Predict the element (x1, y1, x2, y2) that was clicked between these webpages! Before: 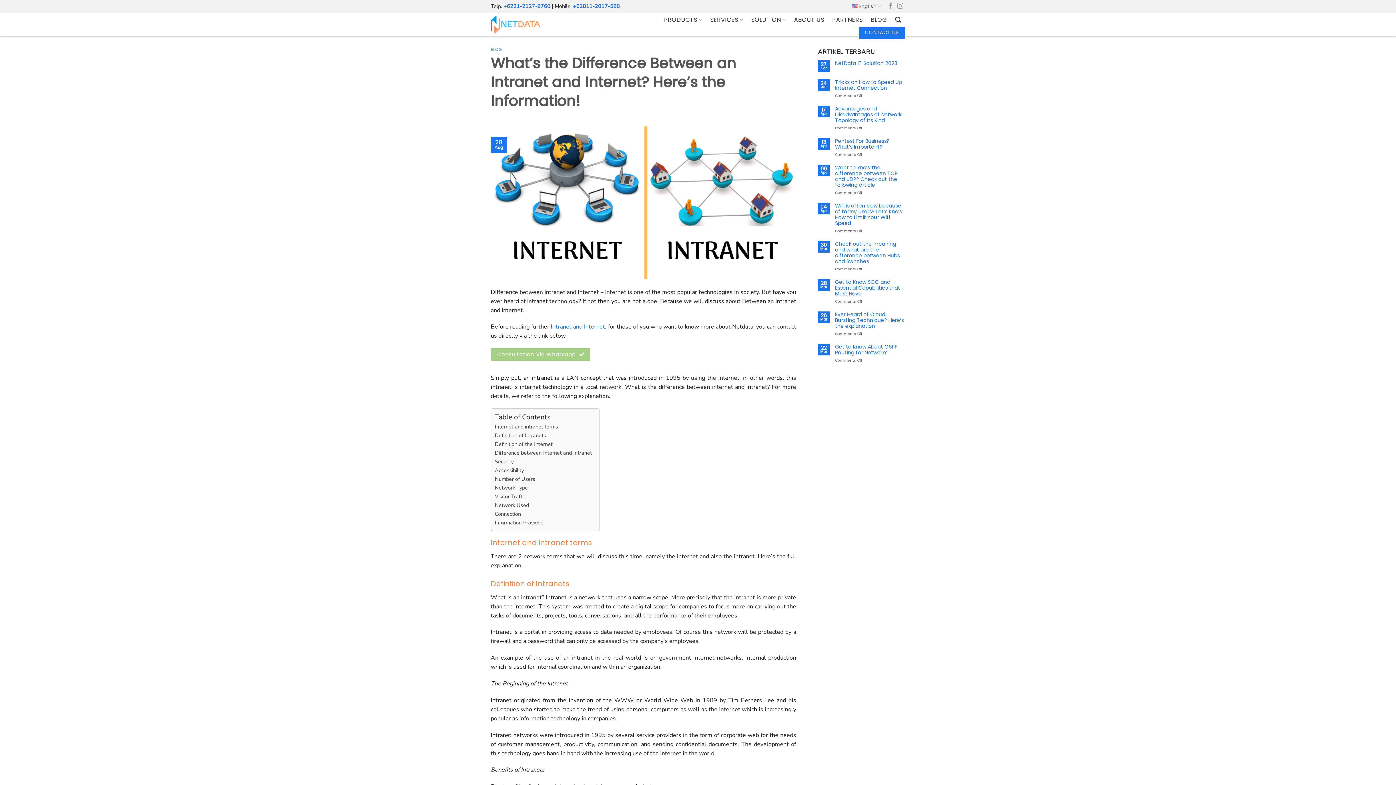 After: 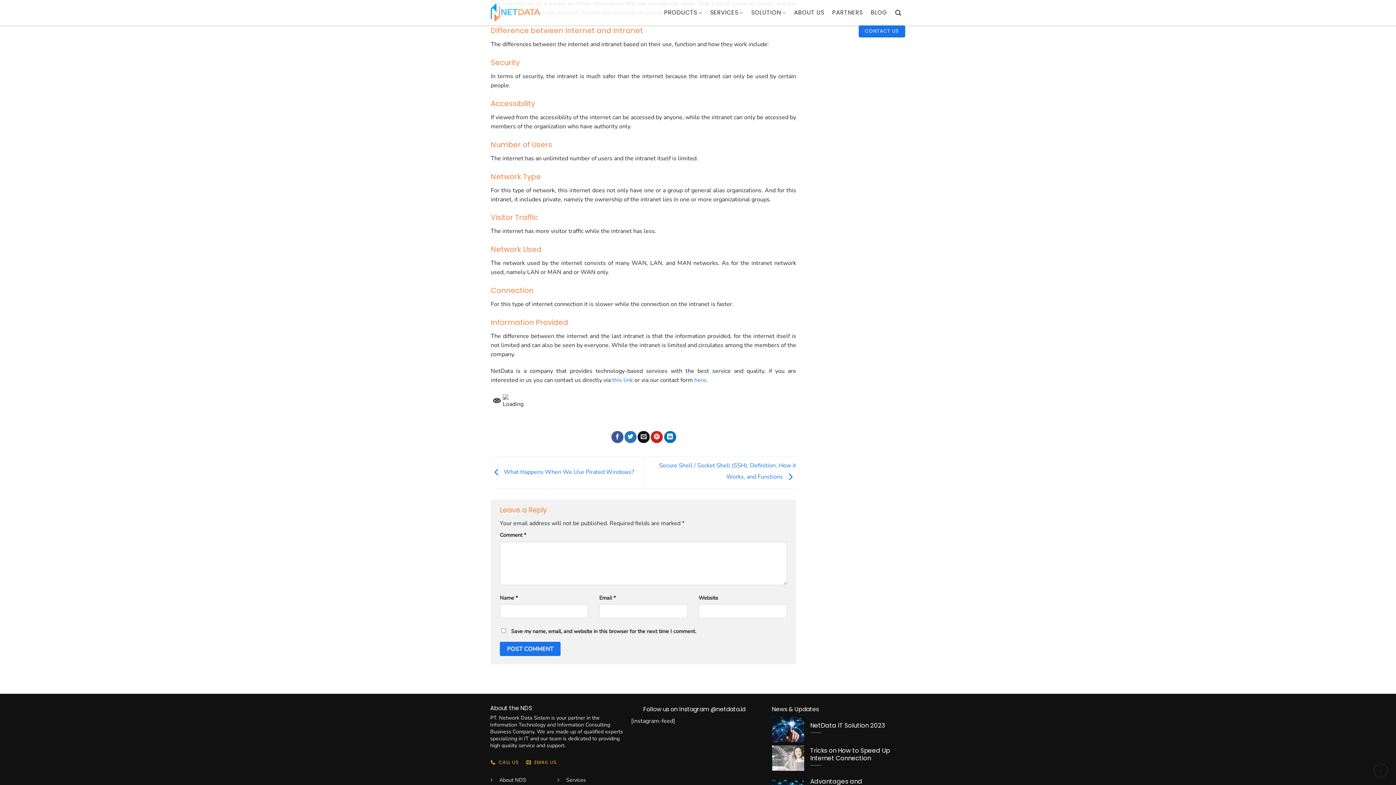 Action: label: Difference between Internet and Intranet bbox: (494, 448, 592, 457)